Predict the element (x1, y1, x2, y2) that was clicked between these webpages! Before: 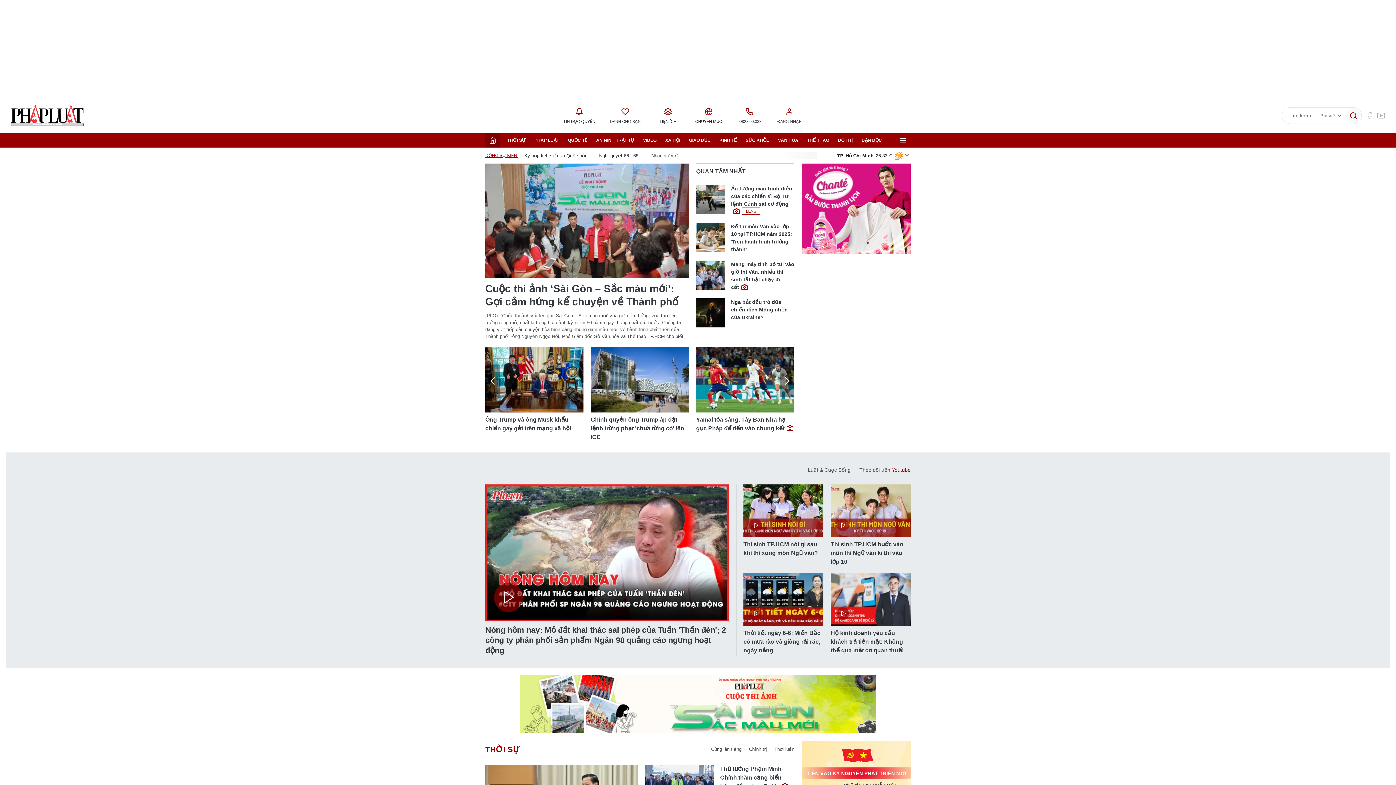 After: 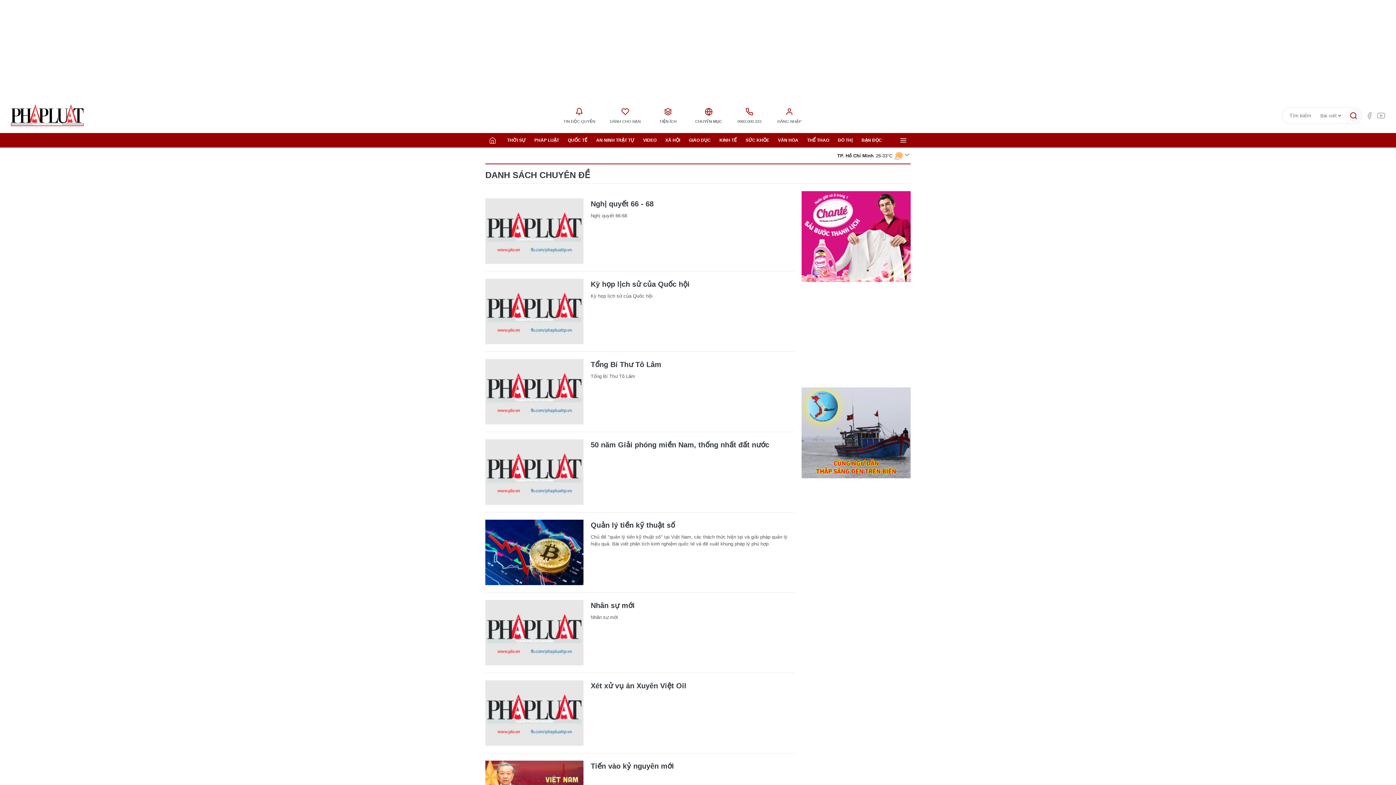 Action: bbox: (485, 152, 518, 158) label: DÒNG SỰ KIỆN: